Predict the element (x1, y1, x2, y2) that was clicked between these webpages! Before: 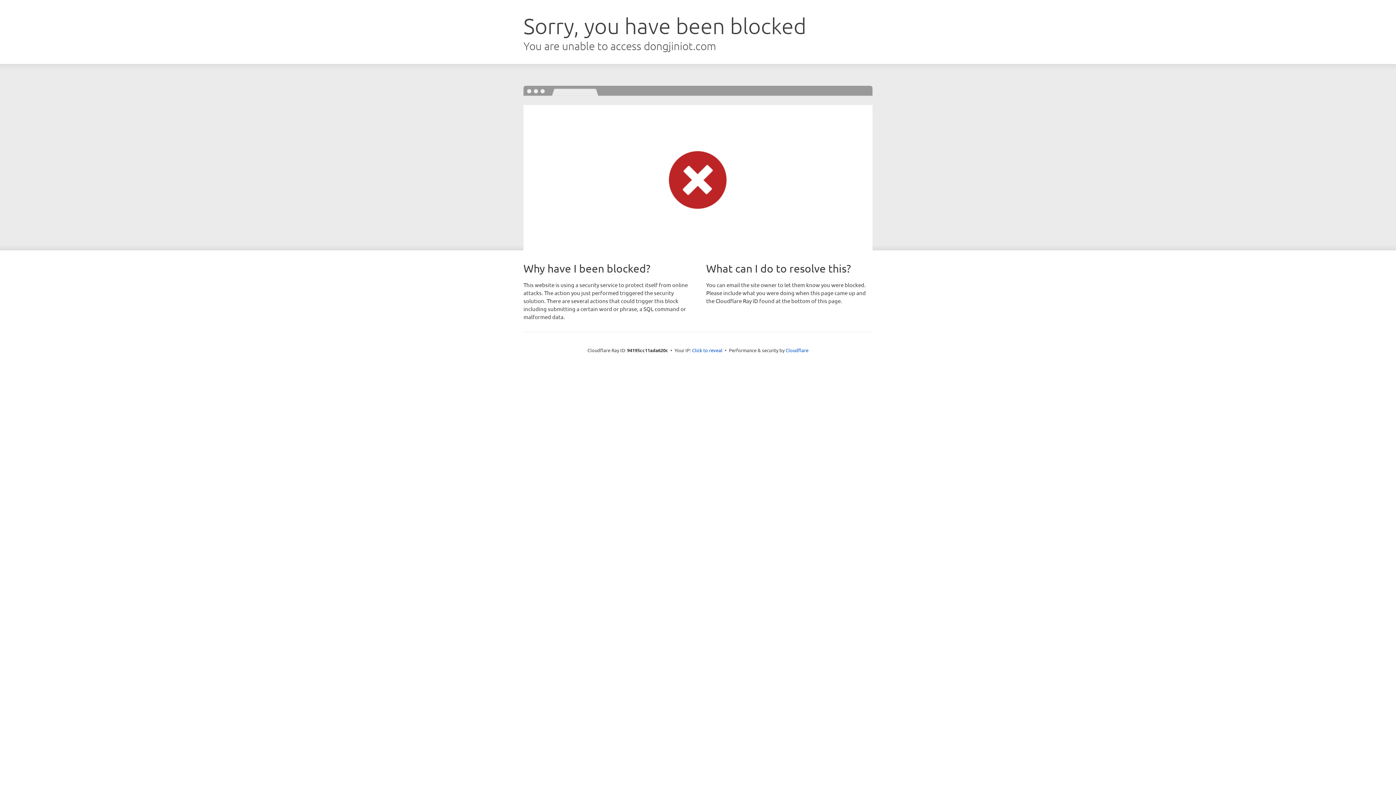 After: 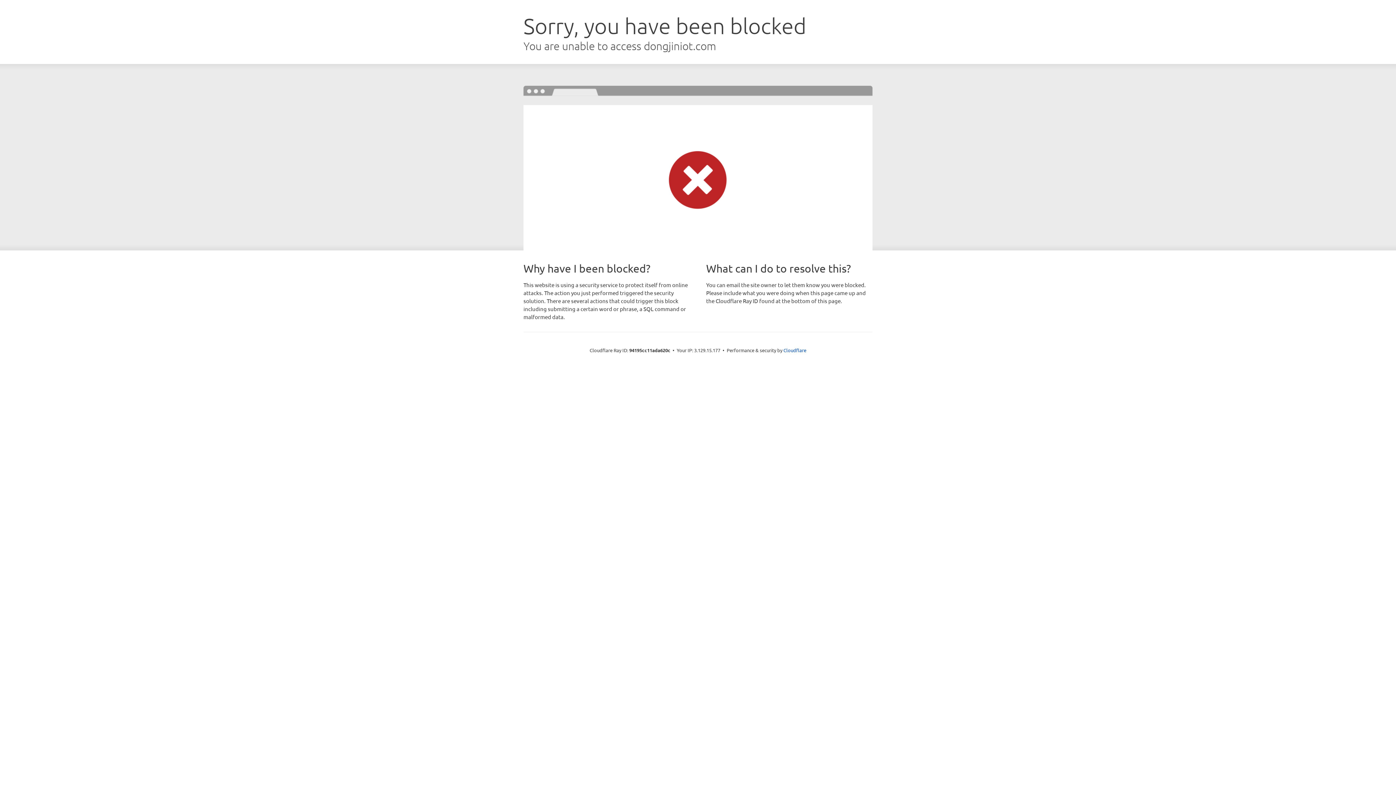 Action: bbox: (692, 346, 722, 353) label: Click to reveal